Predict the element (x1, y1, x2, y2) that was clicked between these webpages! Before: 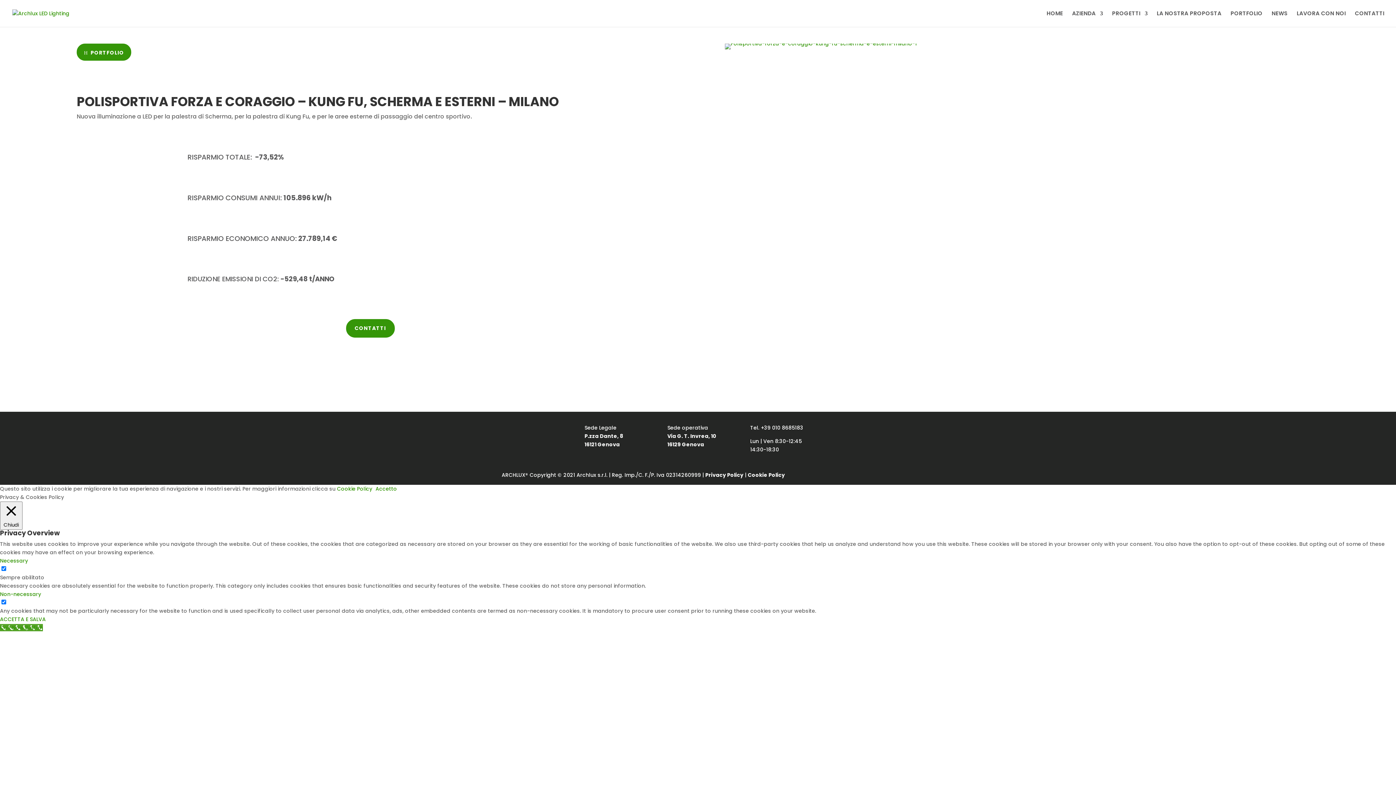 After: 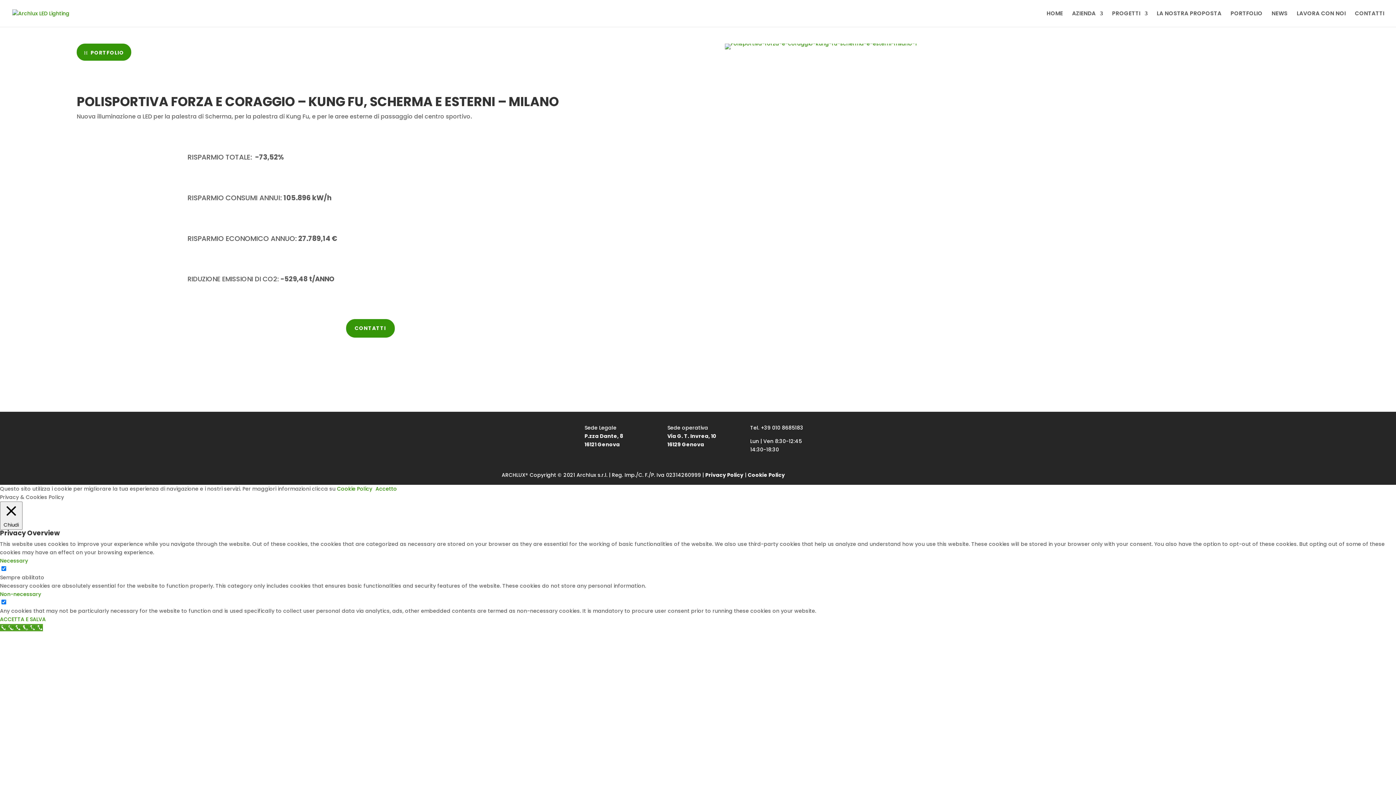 Action: bbox: (0, 616, 45, 623) label: ACCETTA E SALVA